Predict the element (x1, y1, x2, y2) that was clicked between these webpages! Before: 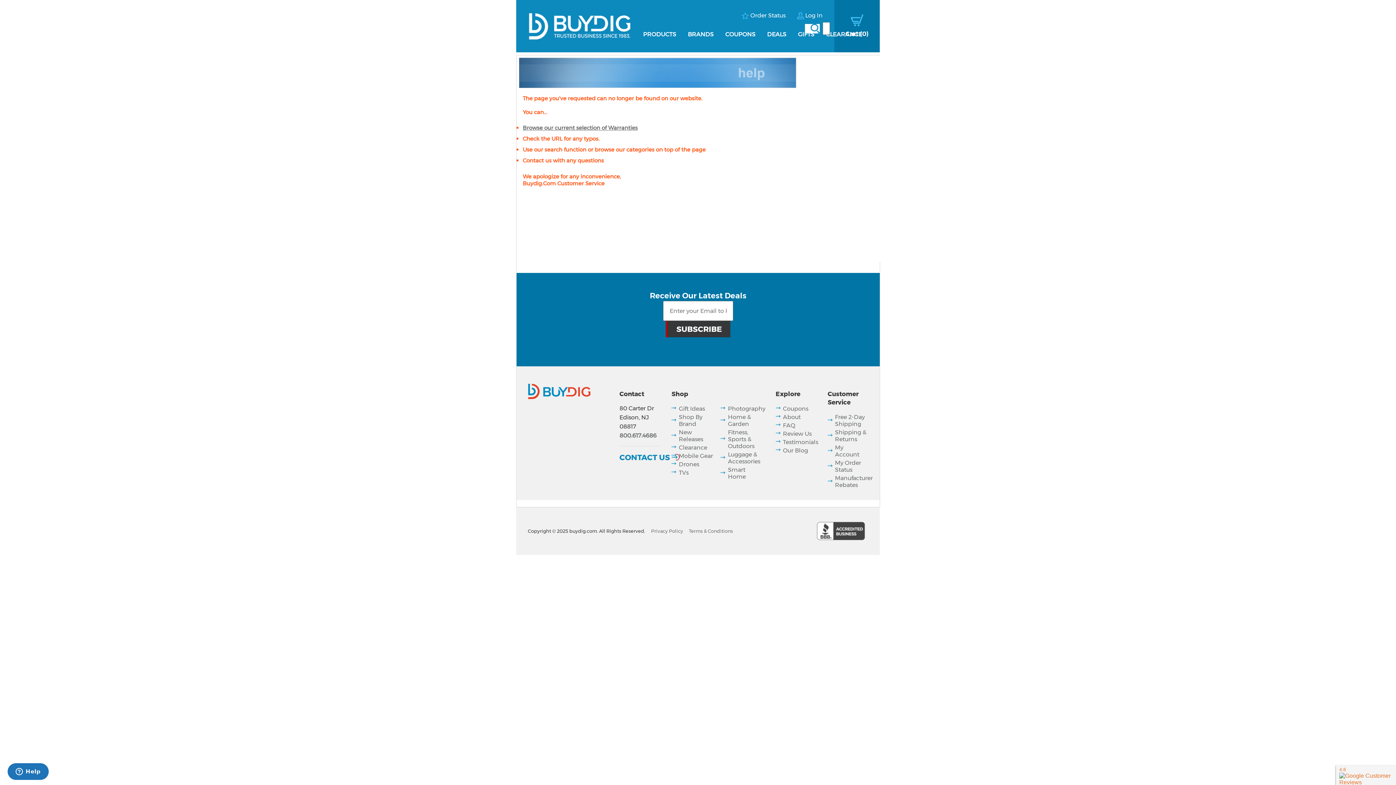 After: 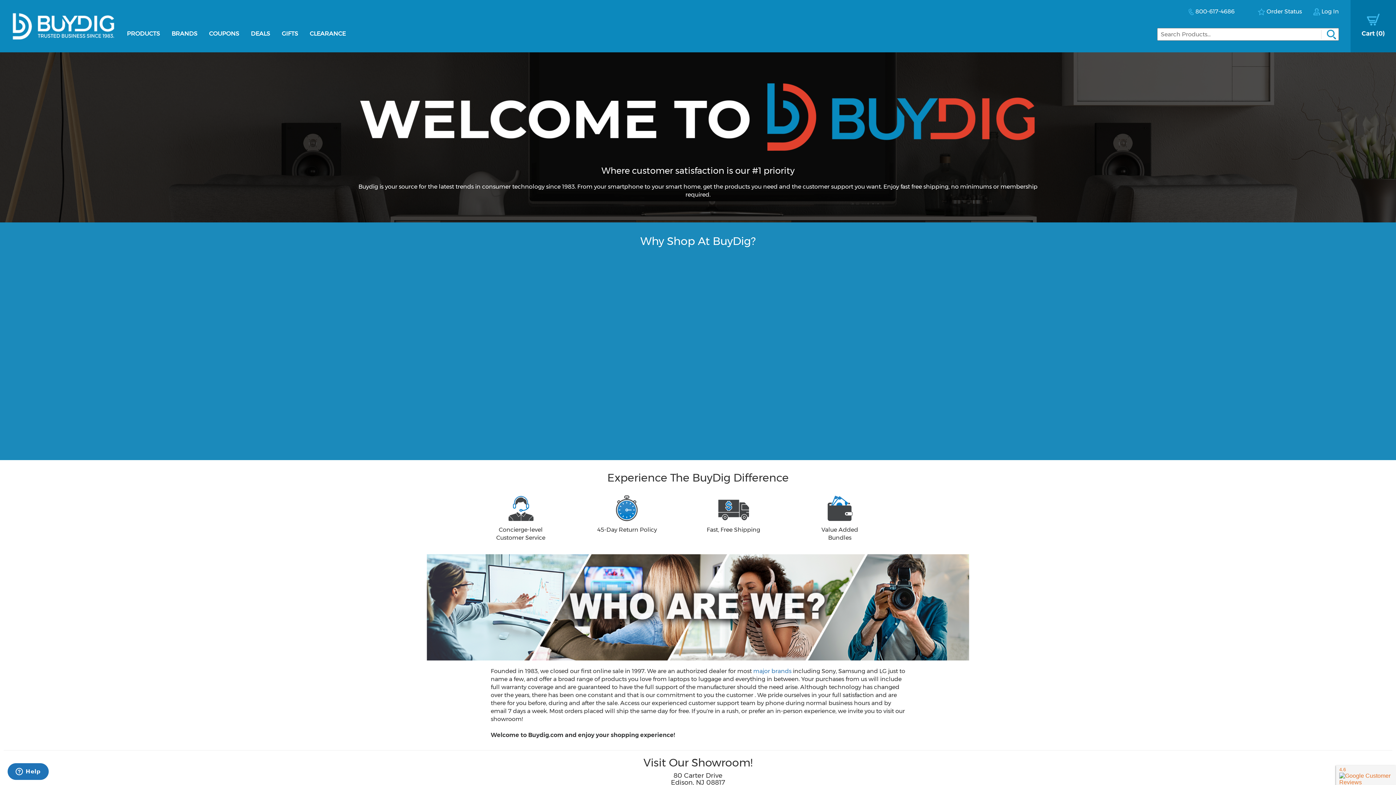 Action: label: About bbox: (783, 413, 800, 420)